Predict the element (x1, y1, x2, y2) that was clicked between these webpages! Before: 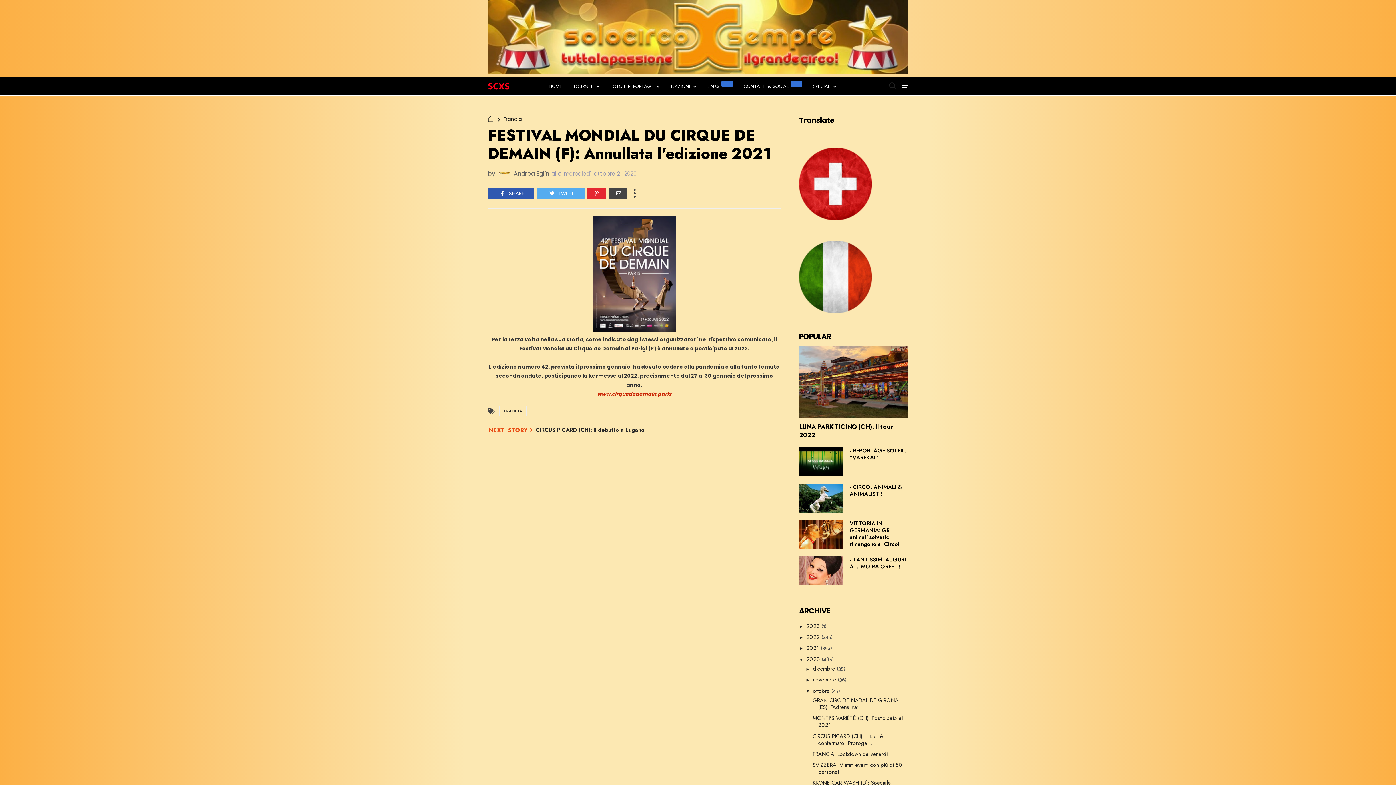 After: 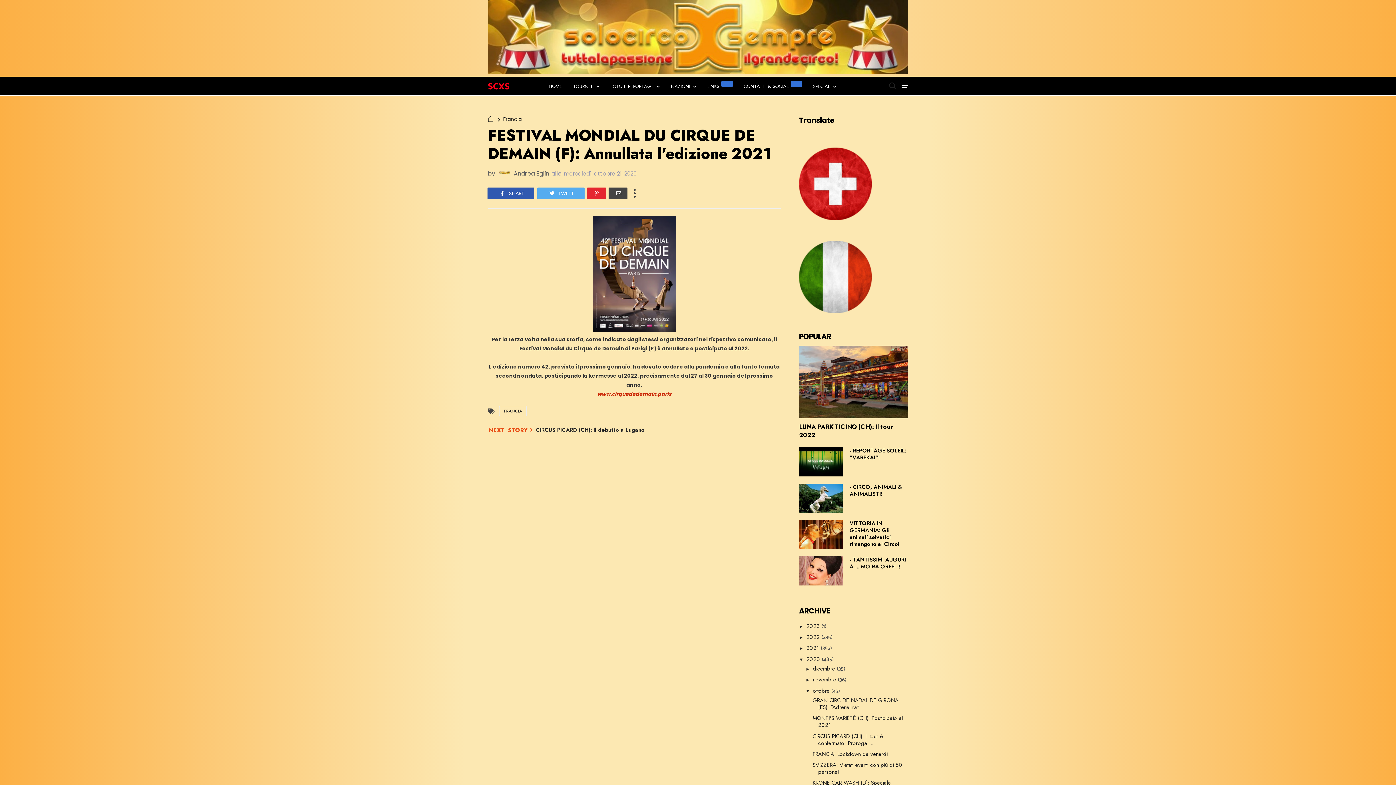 Action: bbox: (799, 447, 849, 476)